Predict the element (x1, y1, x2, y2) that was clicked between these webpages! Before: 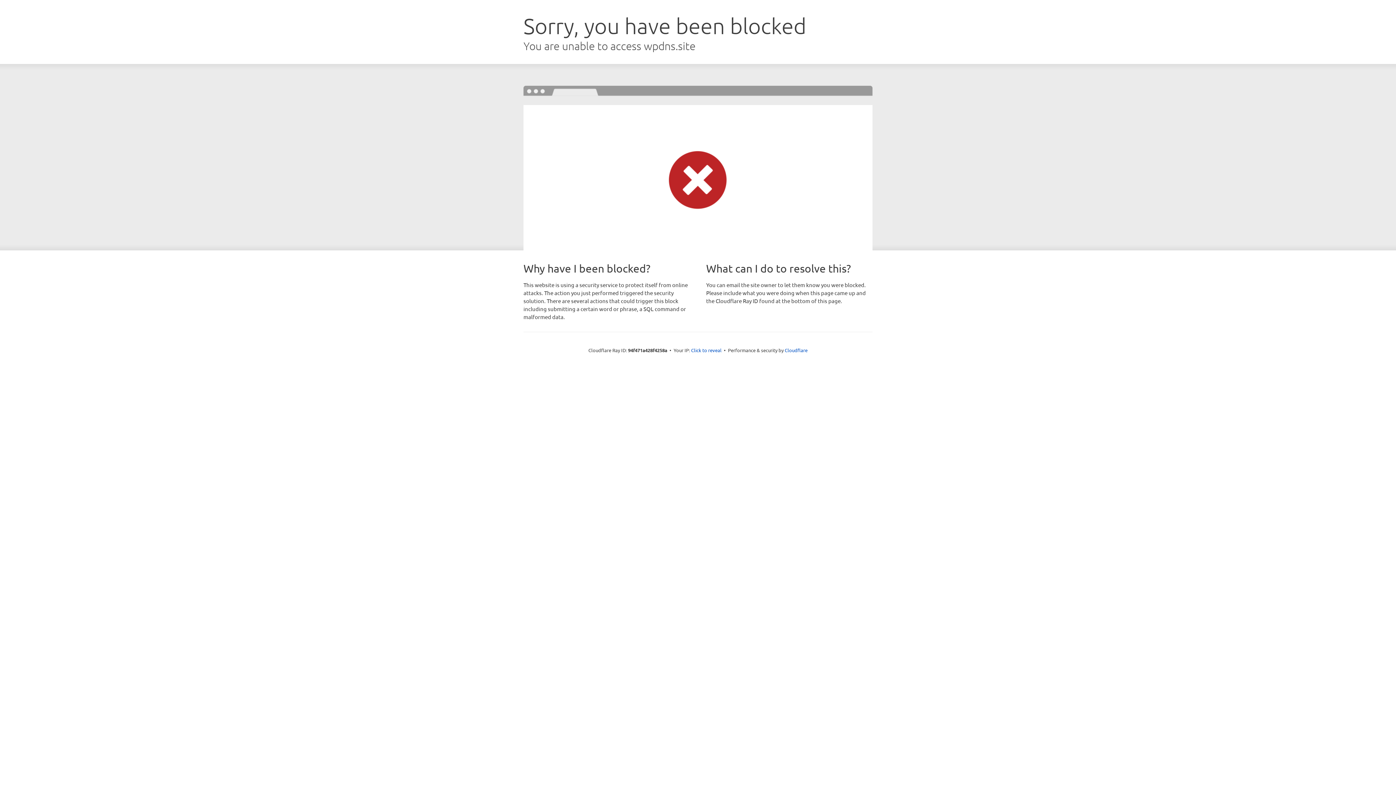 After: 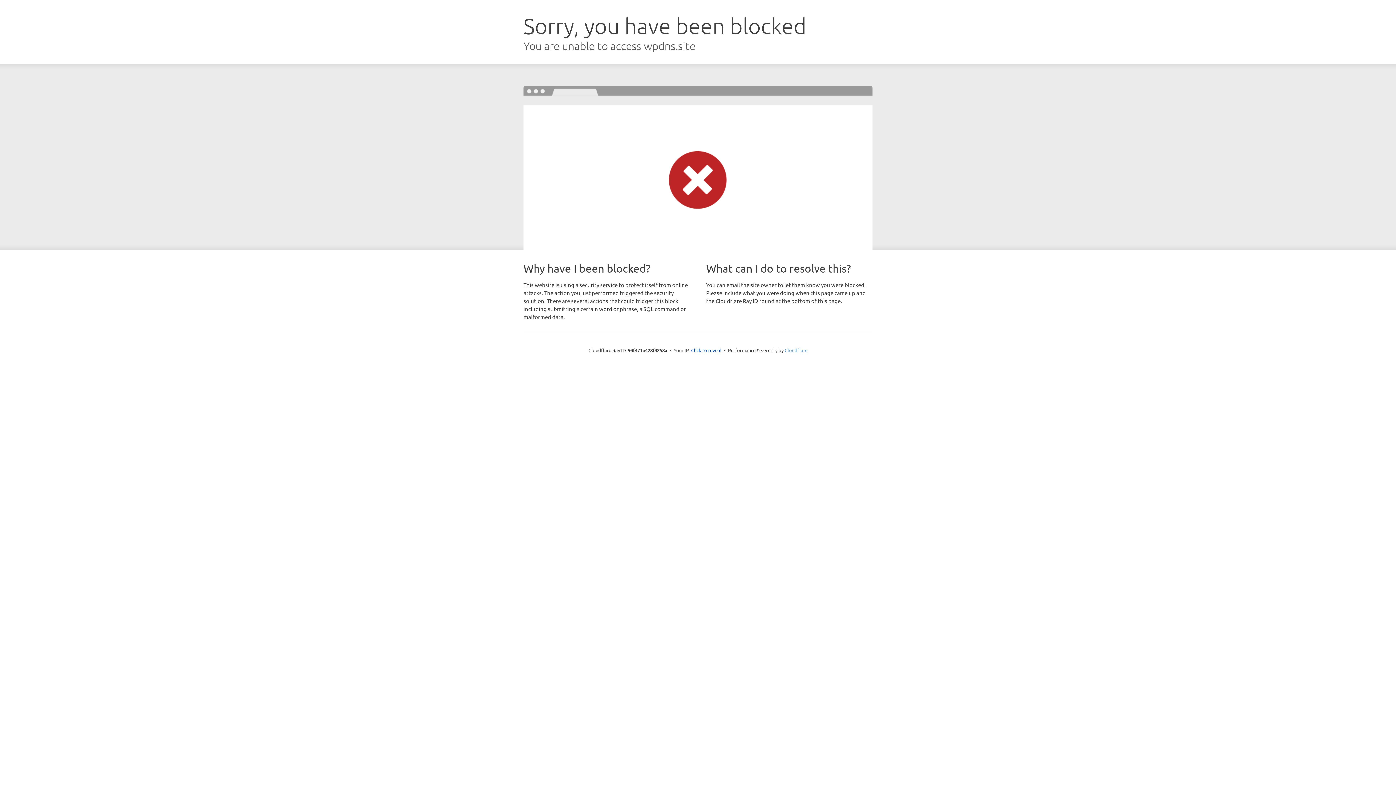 Action: label: Cloudflare bbox: (784, 347, 807, 353)